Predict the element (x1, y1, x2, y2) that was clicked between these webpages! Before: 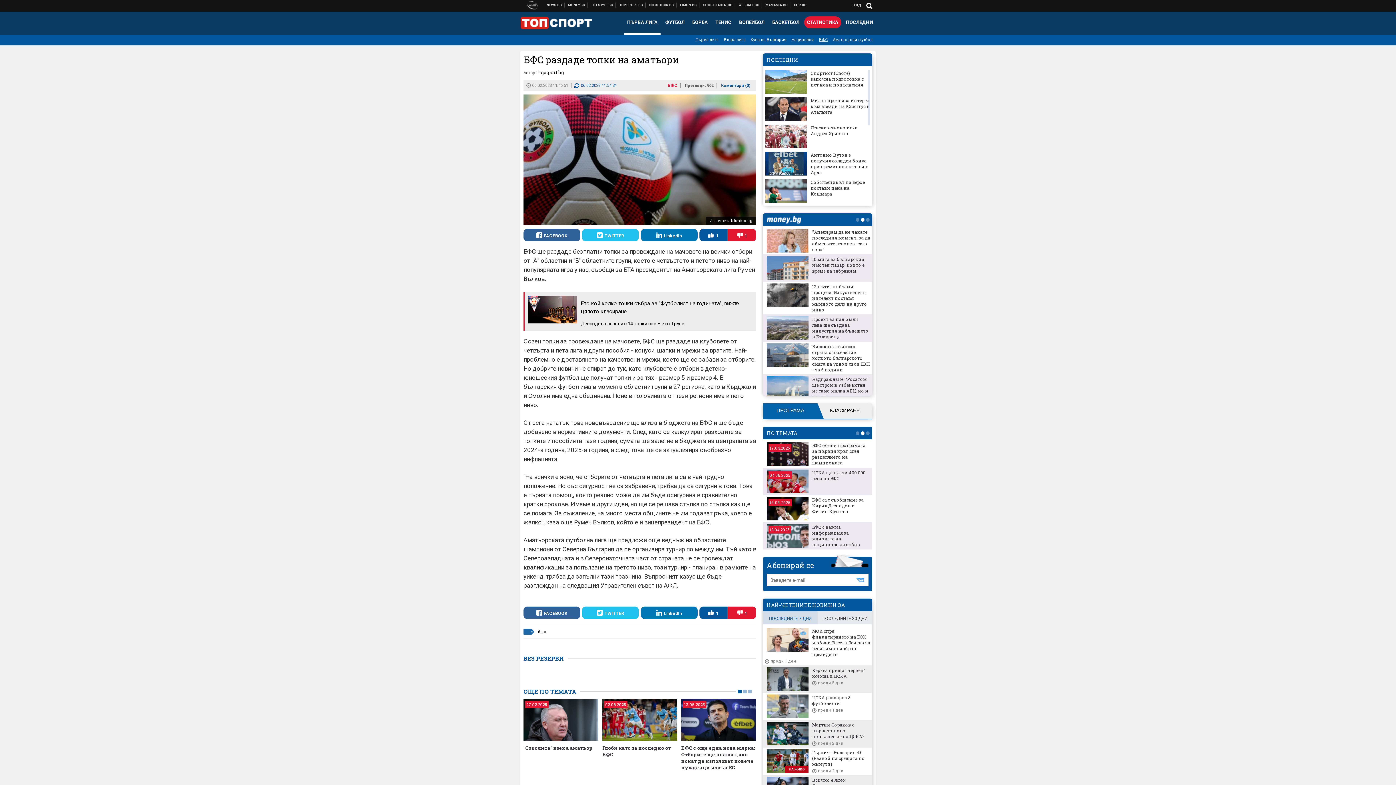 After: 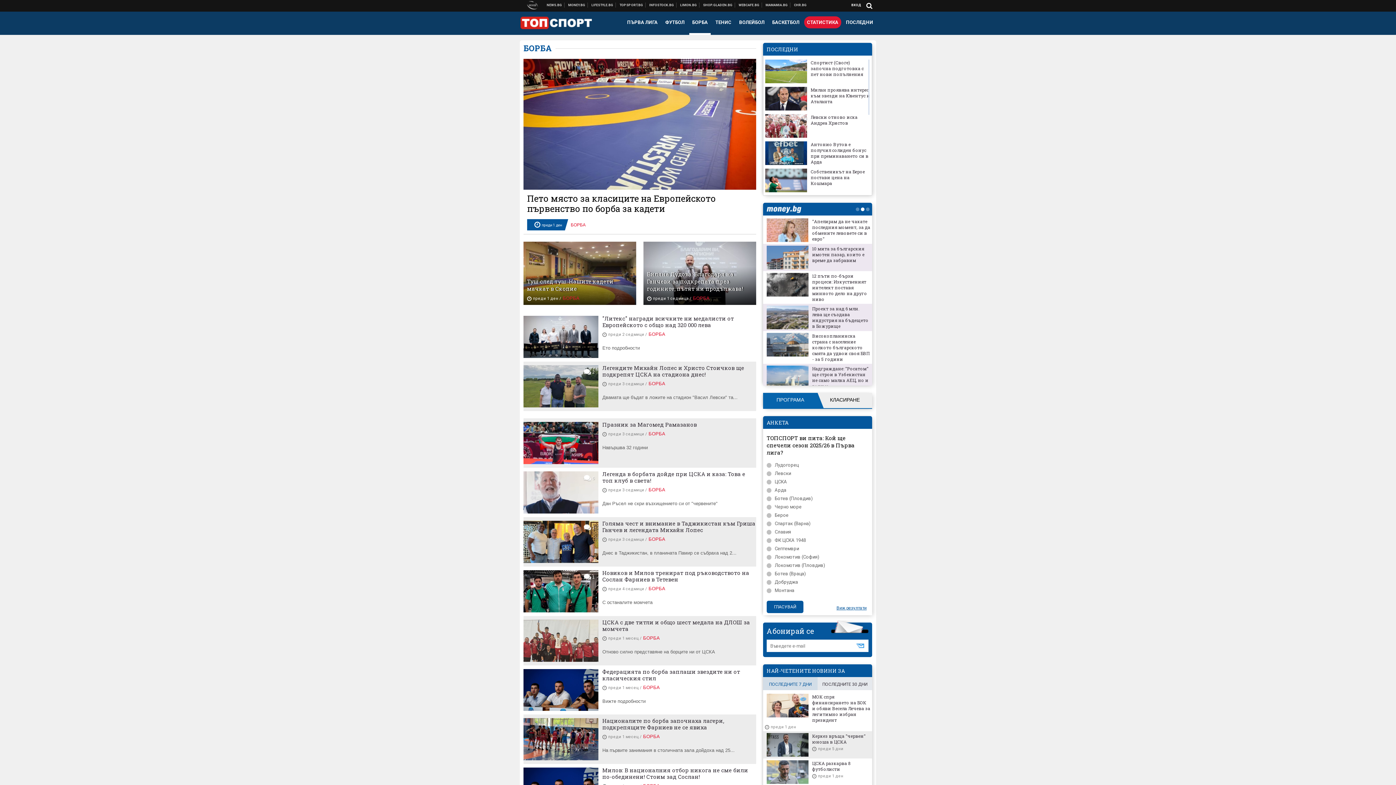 Action: label: БОРБА bbox: (689, 16, 710, 28)